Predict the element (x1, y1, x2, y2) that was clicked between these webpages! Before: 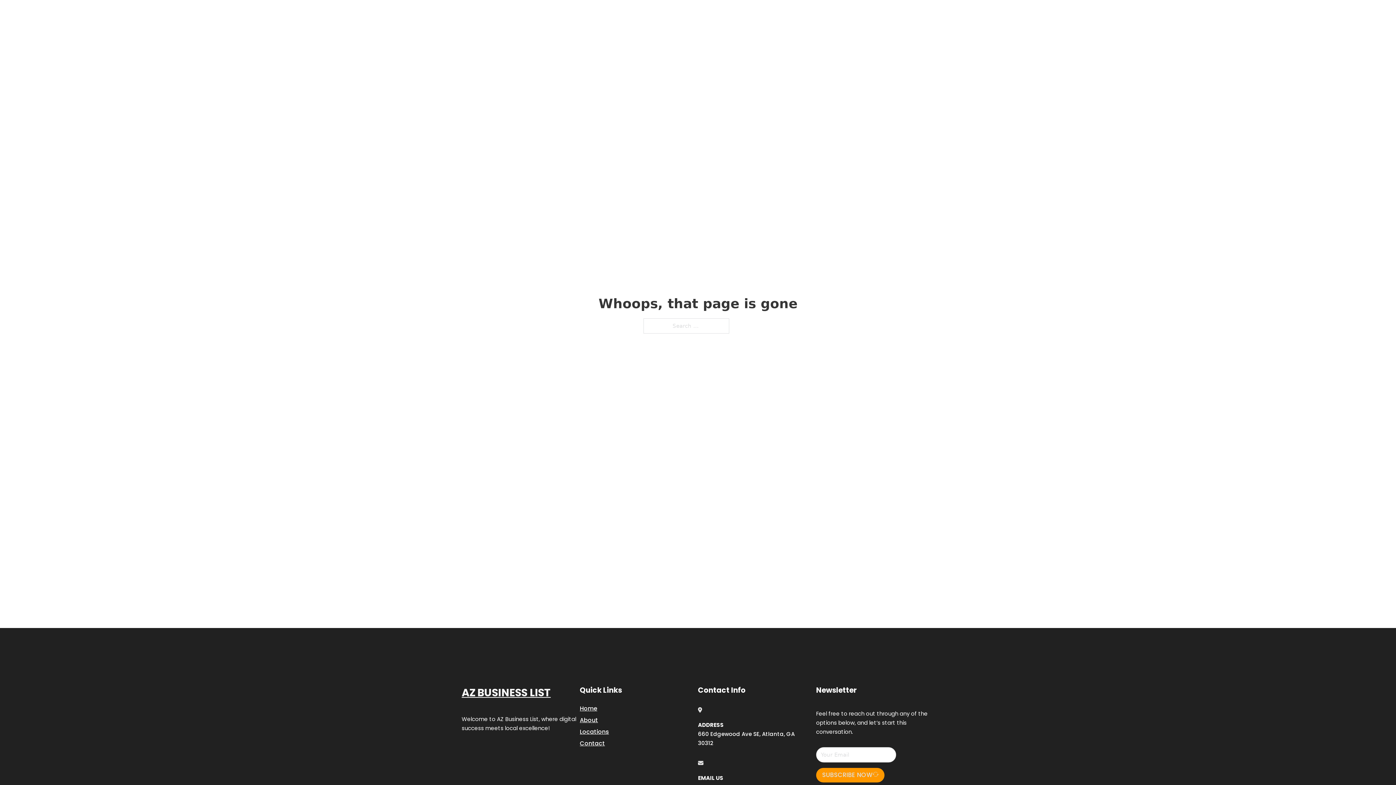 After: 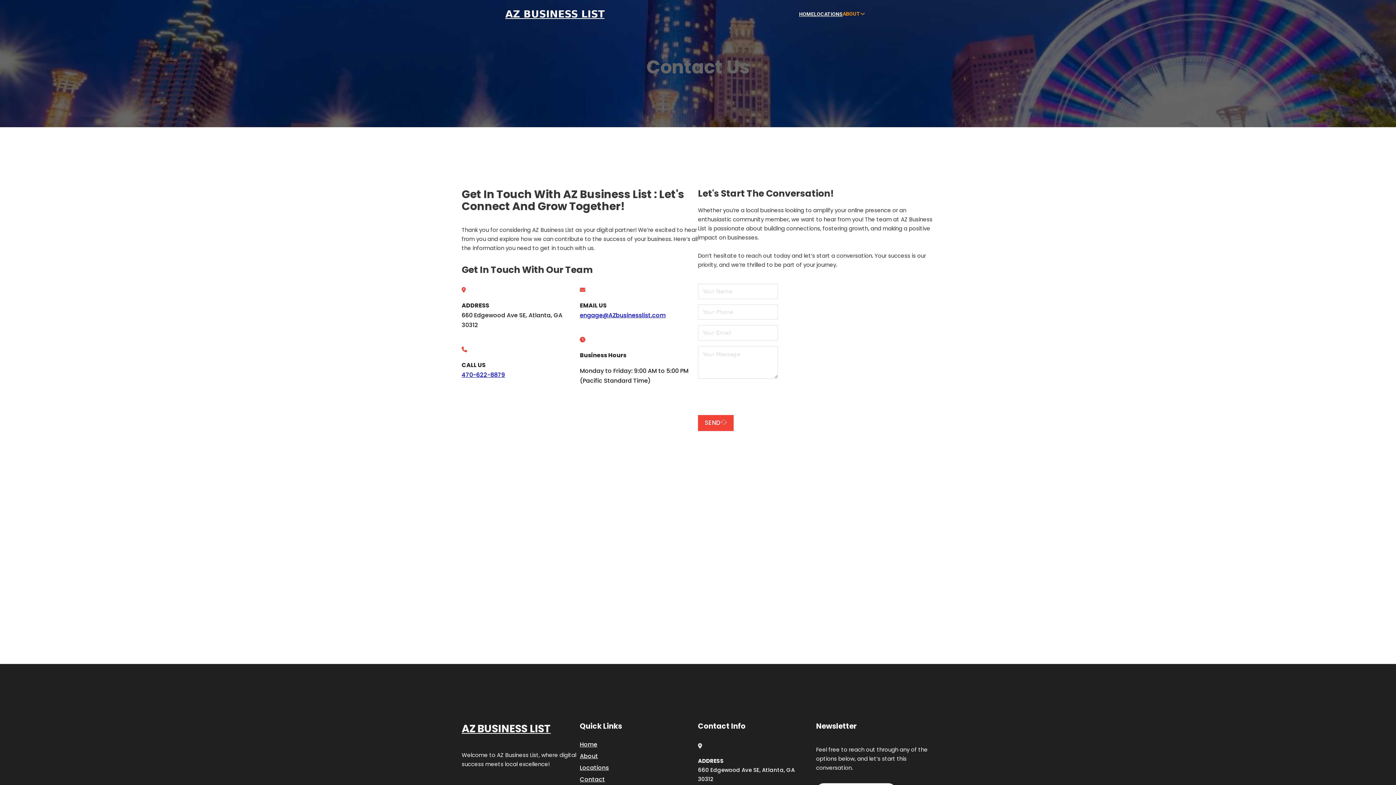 Action: label: Contact bbox: (580, 738, 605, 748)